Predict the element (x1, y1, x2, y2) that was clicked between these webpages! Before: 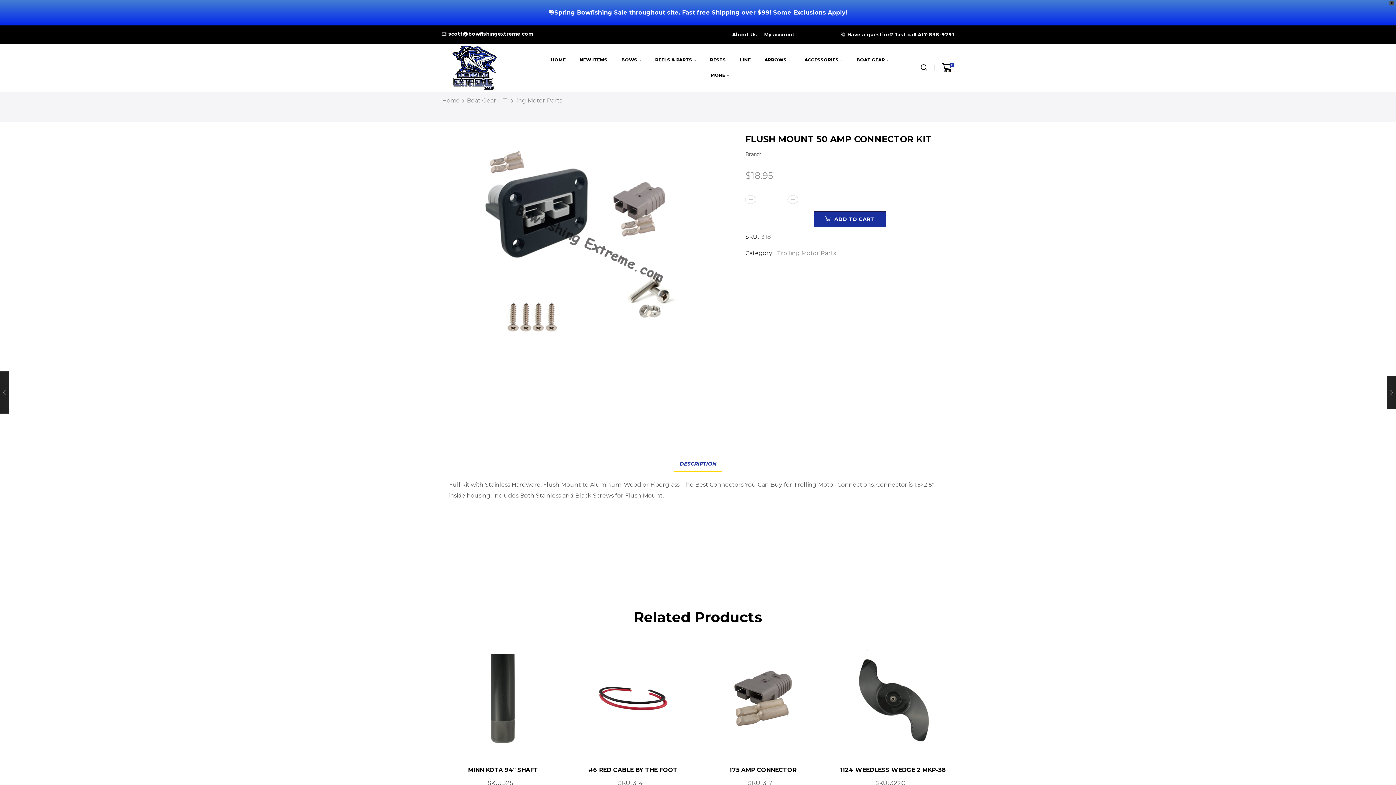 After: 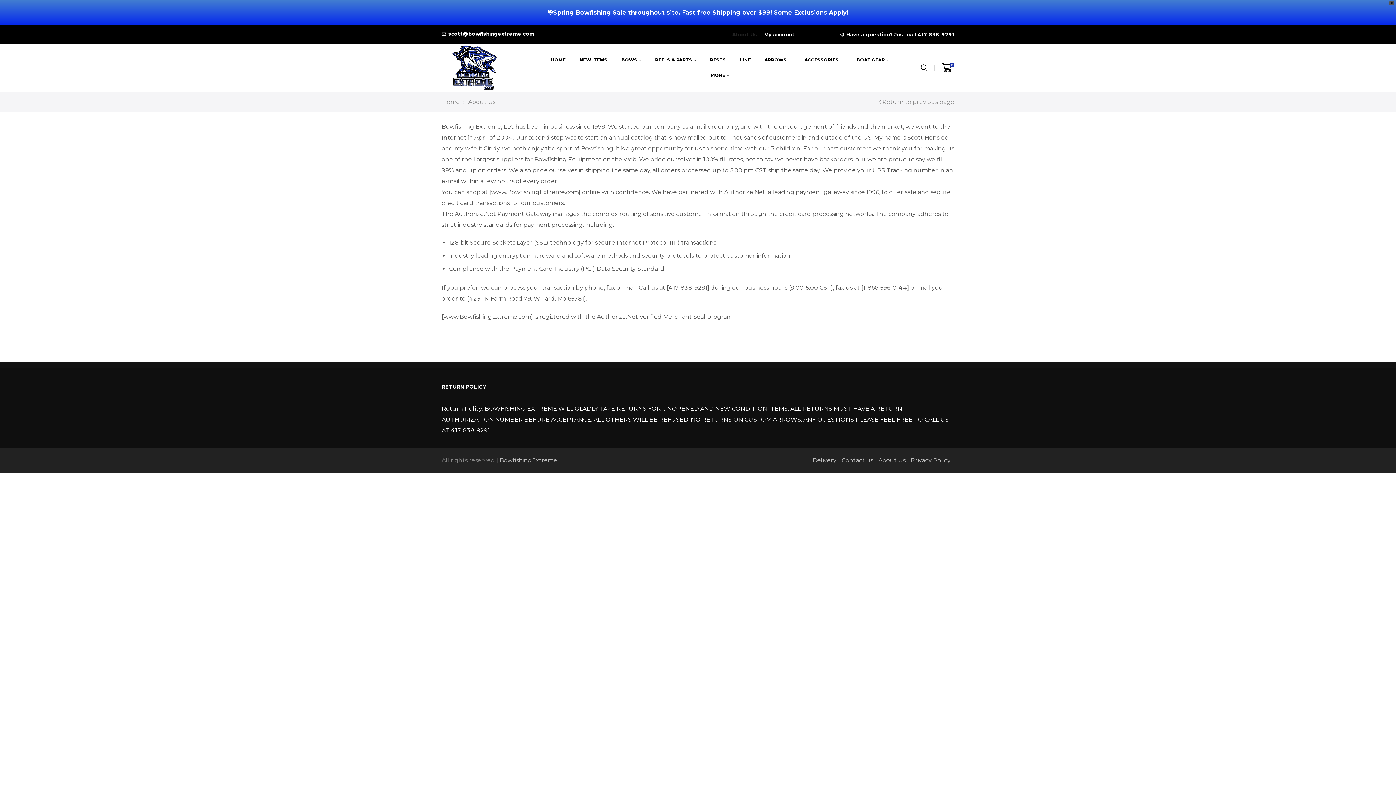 Action: bbox: (728, 26, 760, 42) label: About Us